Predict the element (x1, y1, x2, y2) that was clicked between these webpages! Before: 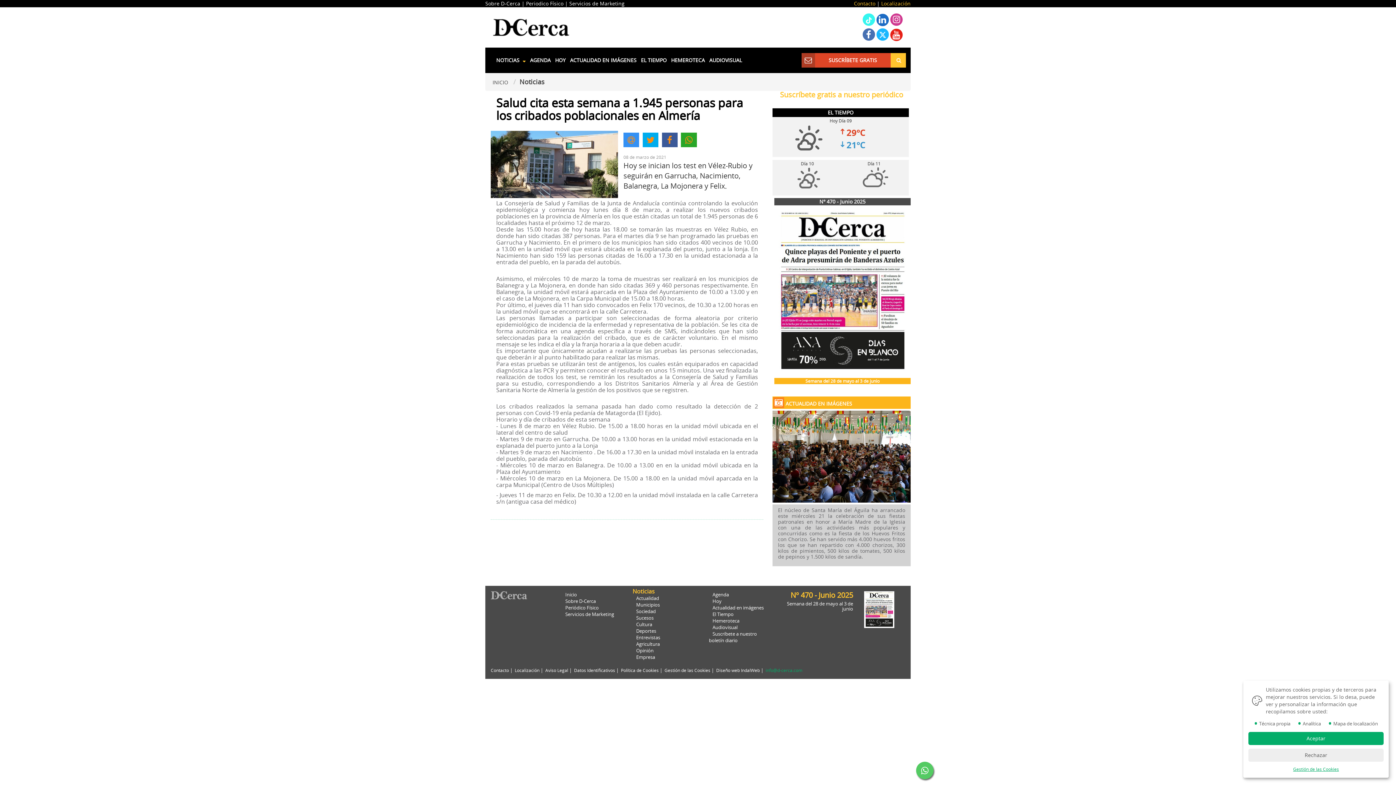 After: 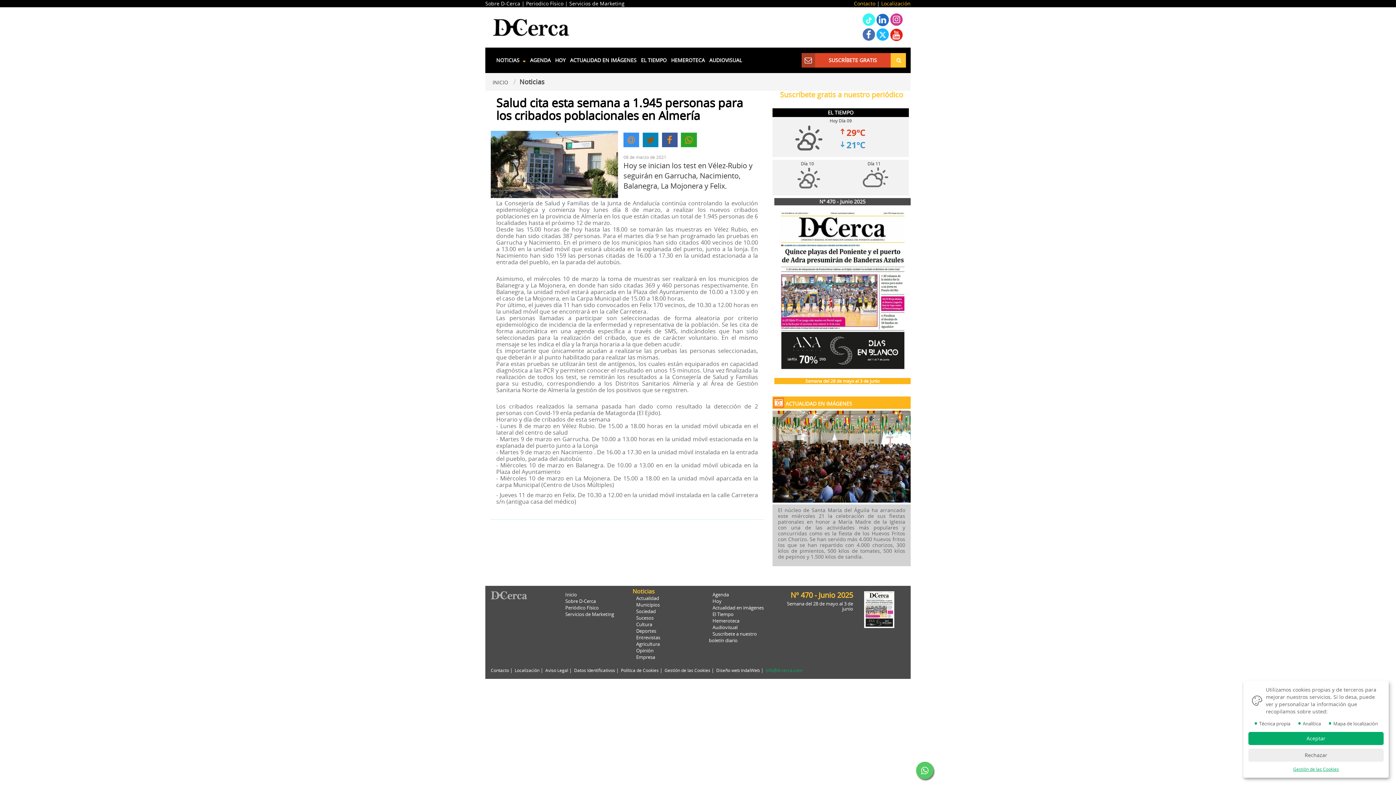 Action: bbox: (642, 132, 658, 147)